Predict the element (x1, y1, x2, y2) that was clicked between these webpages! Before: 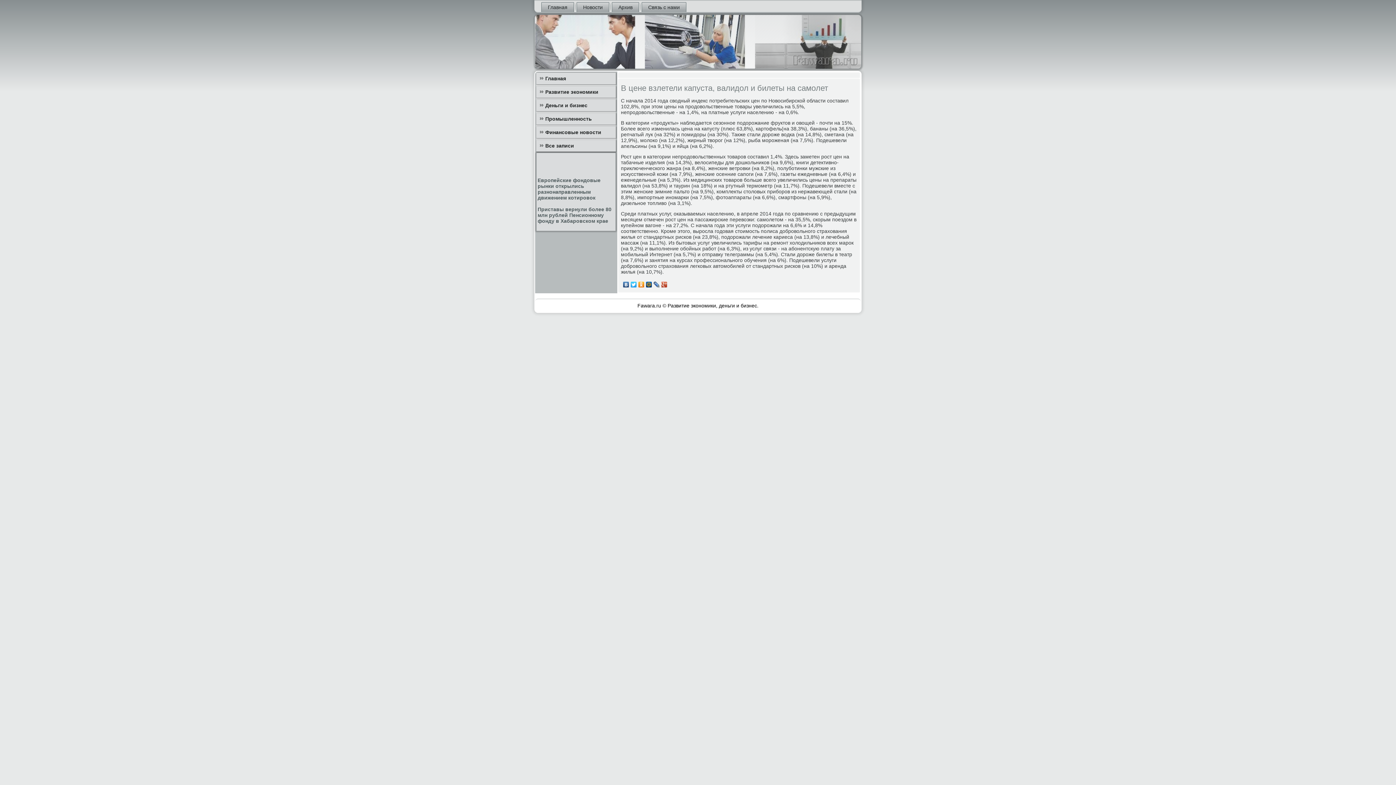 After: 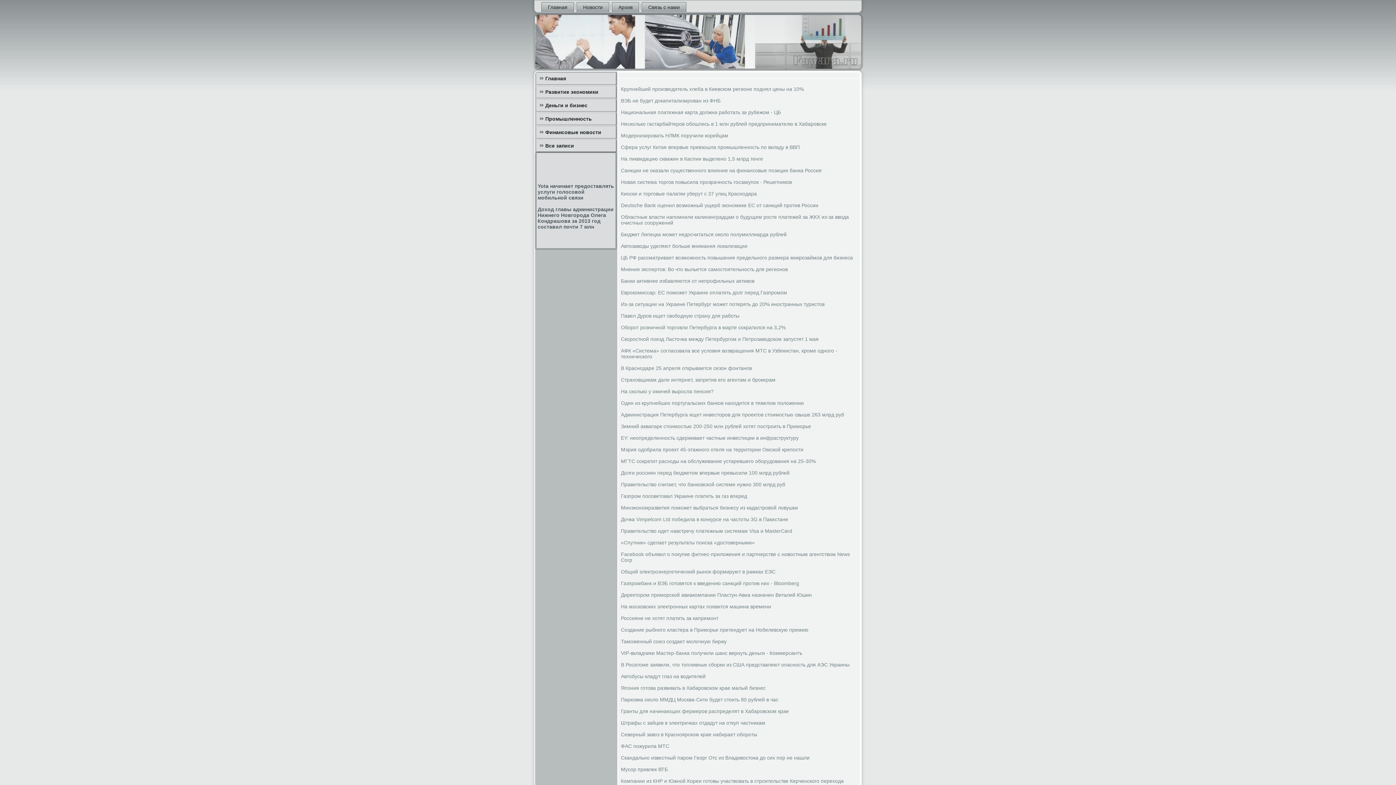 Action: bbox: (536, 140, 616, 151) label: Все записи